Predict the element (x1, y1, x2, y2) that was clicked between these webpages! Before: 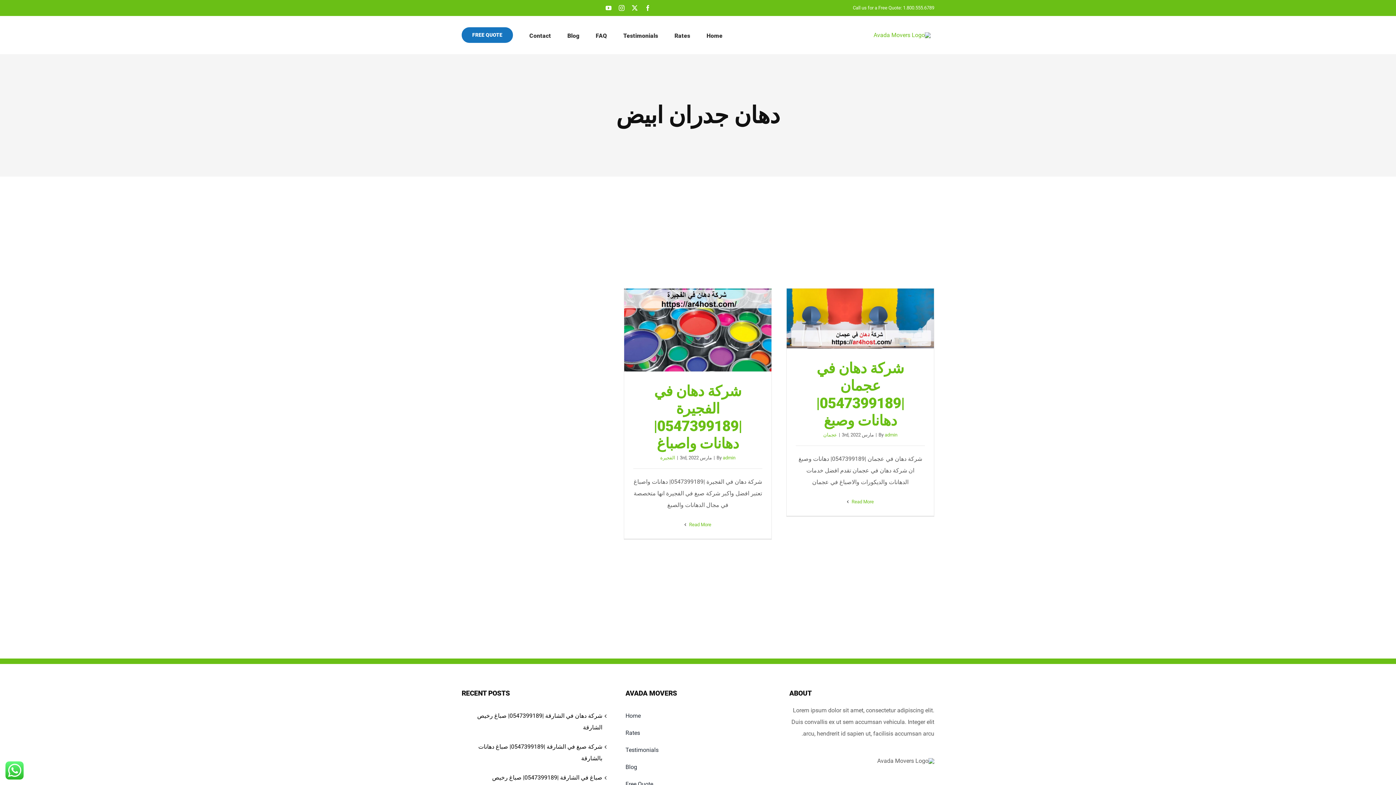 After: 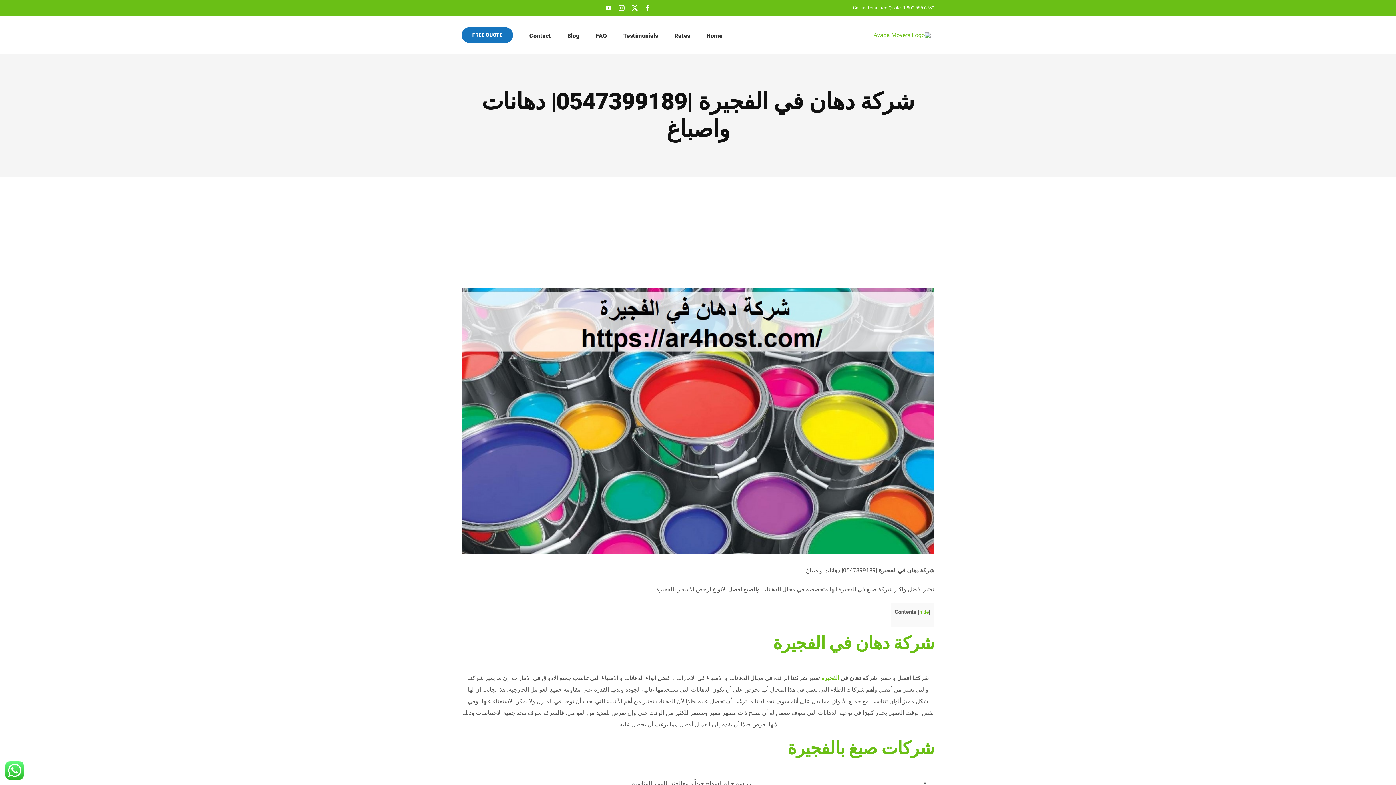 Action: bbox: (684, 522, 711, 527) label: More on شركة دهان في الفجيرة |0547399189| دهانات واصباغ